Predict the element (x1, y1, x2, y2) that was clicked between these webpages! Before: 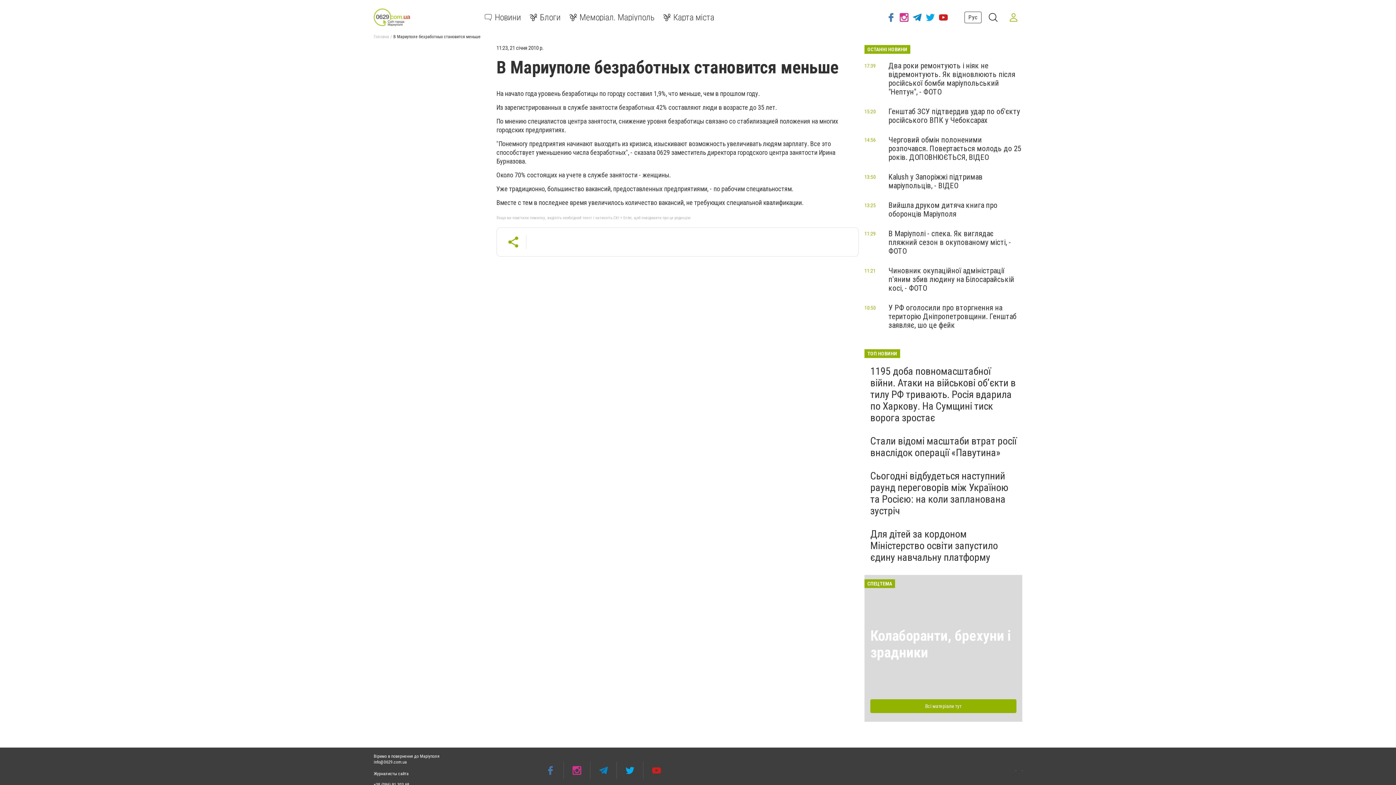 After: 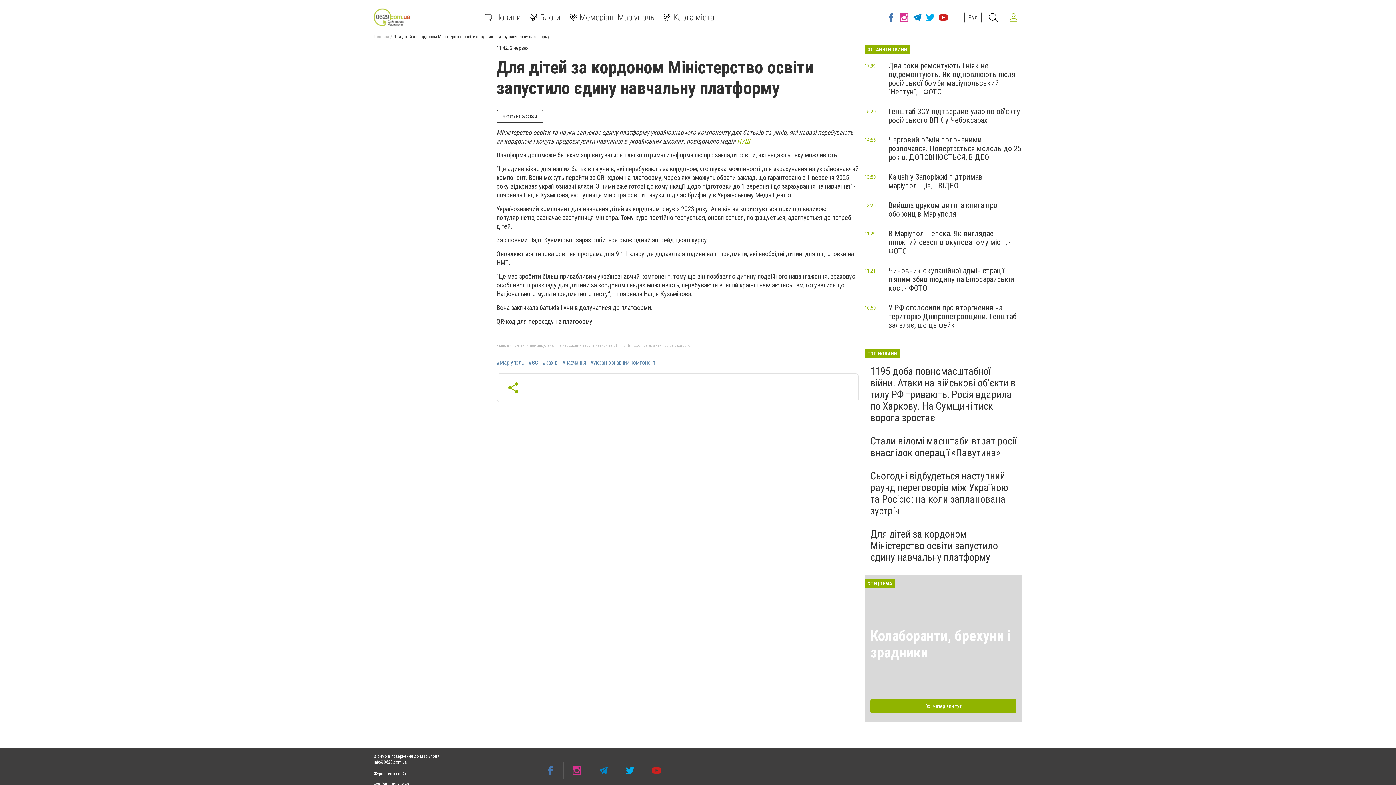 Action: label: Для дітей за кордоном Міністерство освіти запустило єдину навчальну платформу bbox: (870, 528, 998, 563)